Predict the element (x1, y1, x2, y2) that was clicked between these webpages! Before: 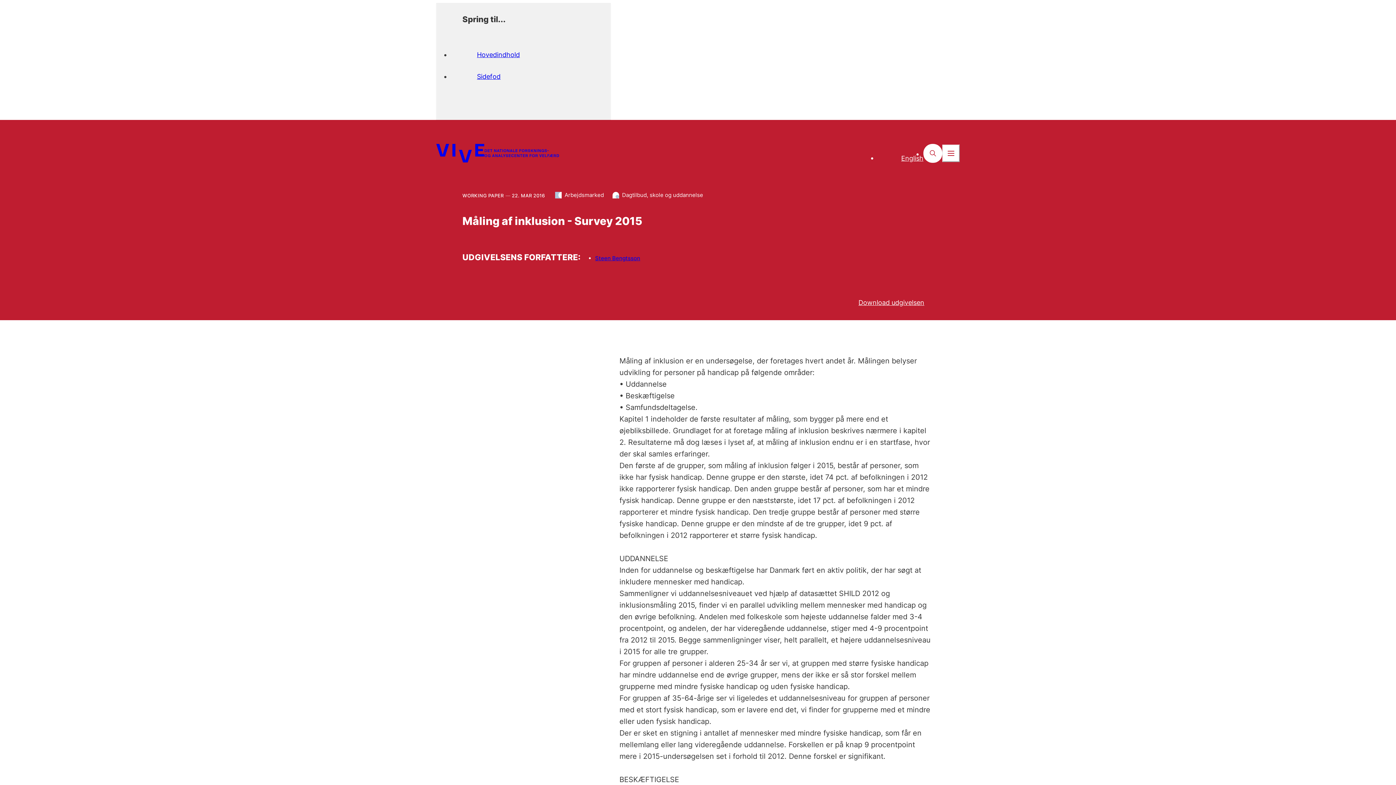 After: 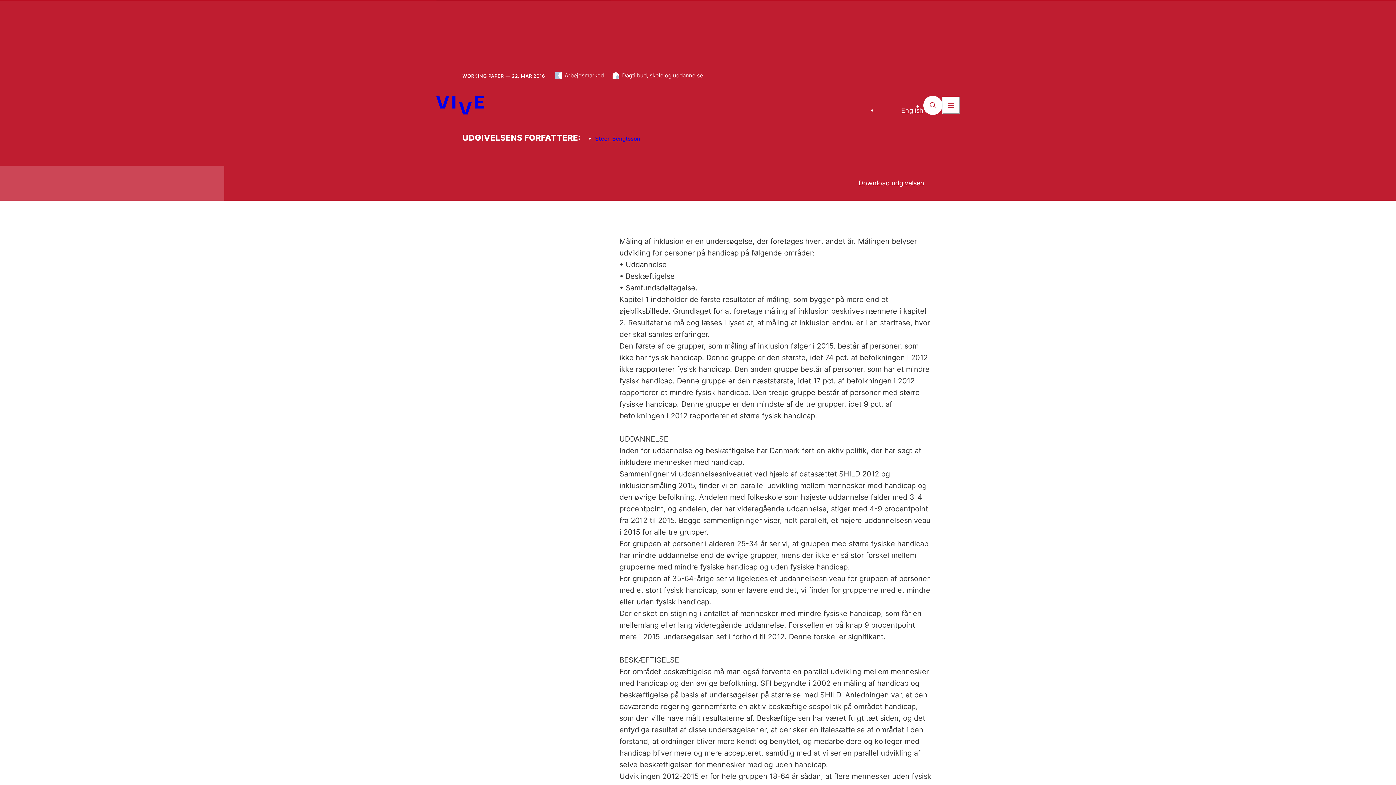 Action: bbox: (477, 45, 599, 64) label: Hovedindhold